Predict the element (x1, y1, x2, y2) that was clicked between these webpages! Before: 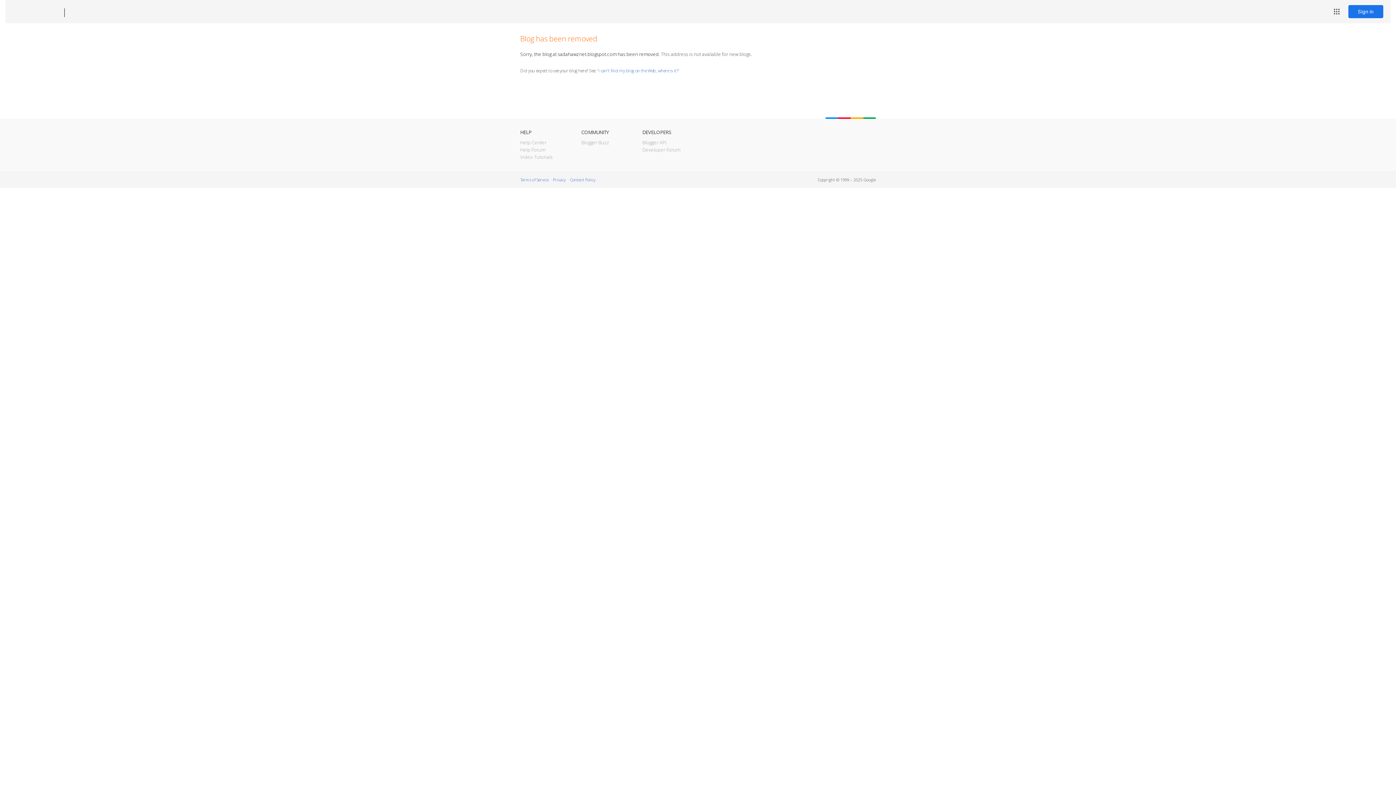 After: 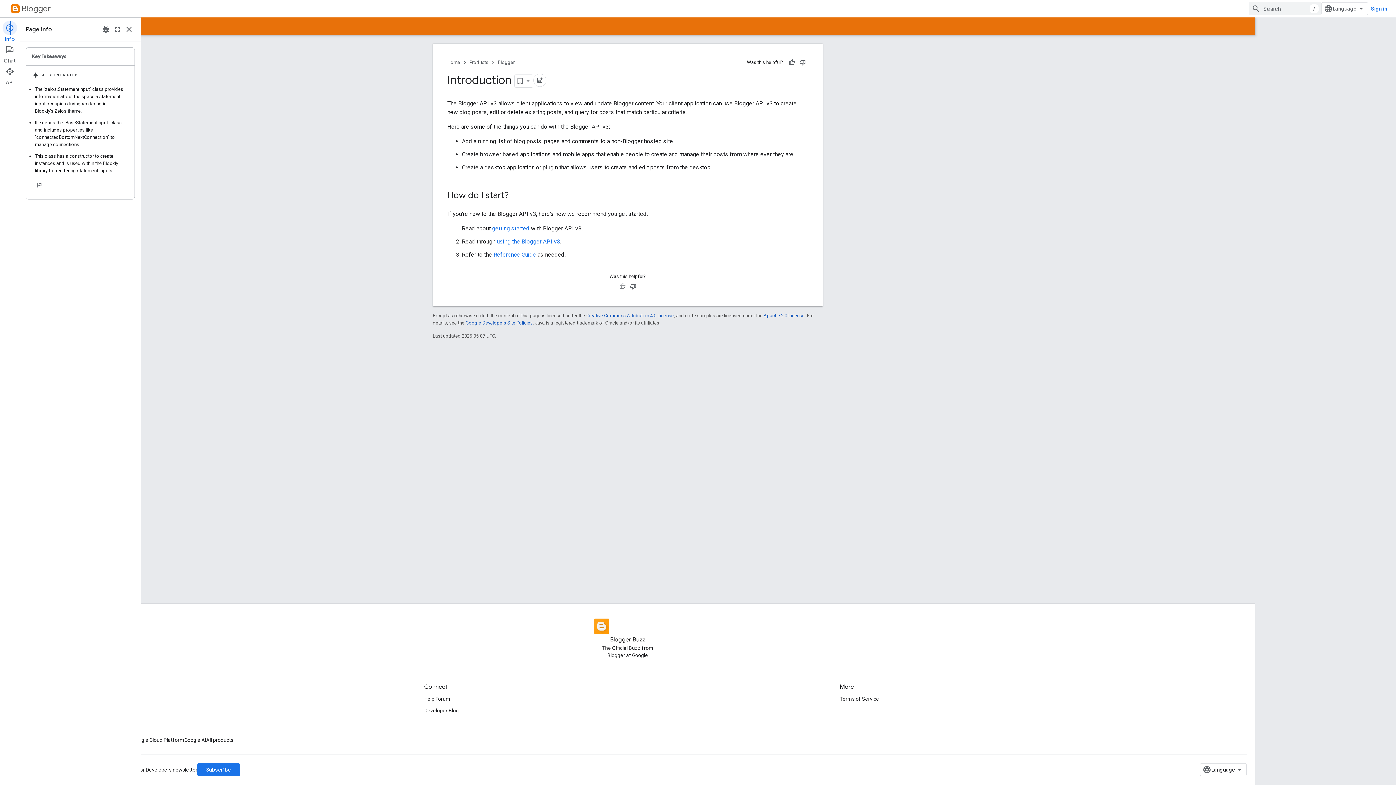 Action: bbox: (642, 139, 666, 145) label: Blogger API